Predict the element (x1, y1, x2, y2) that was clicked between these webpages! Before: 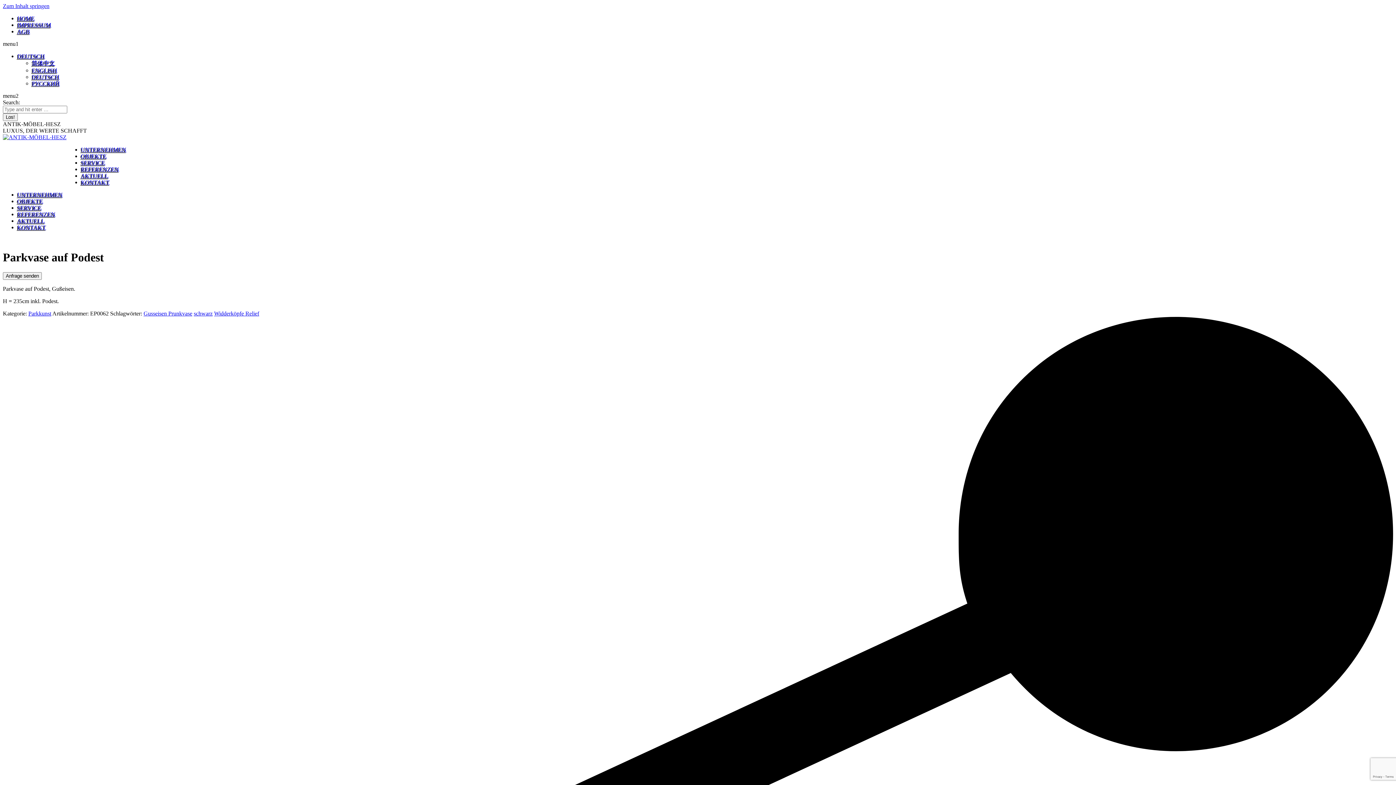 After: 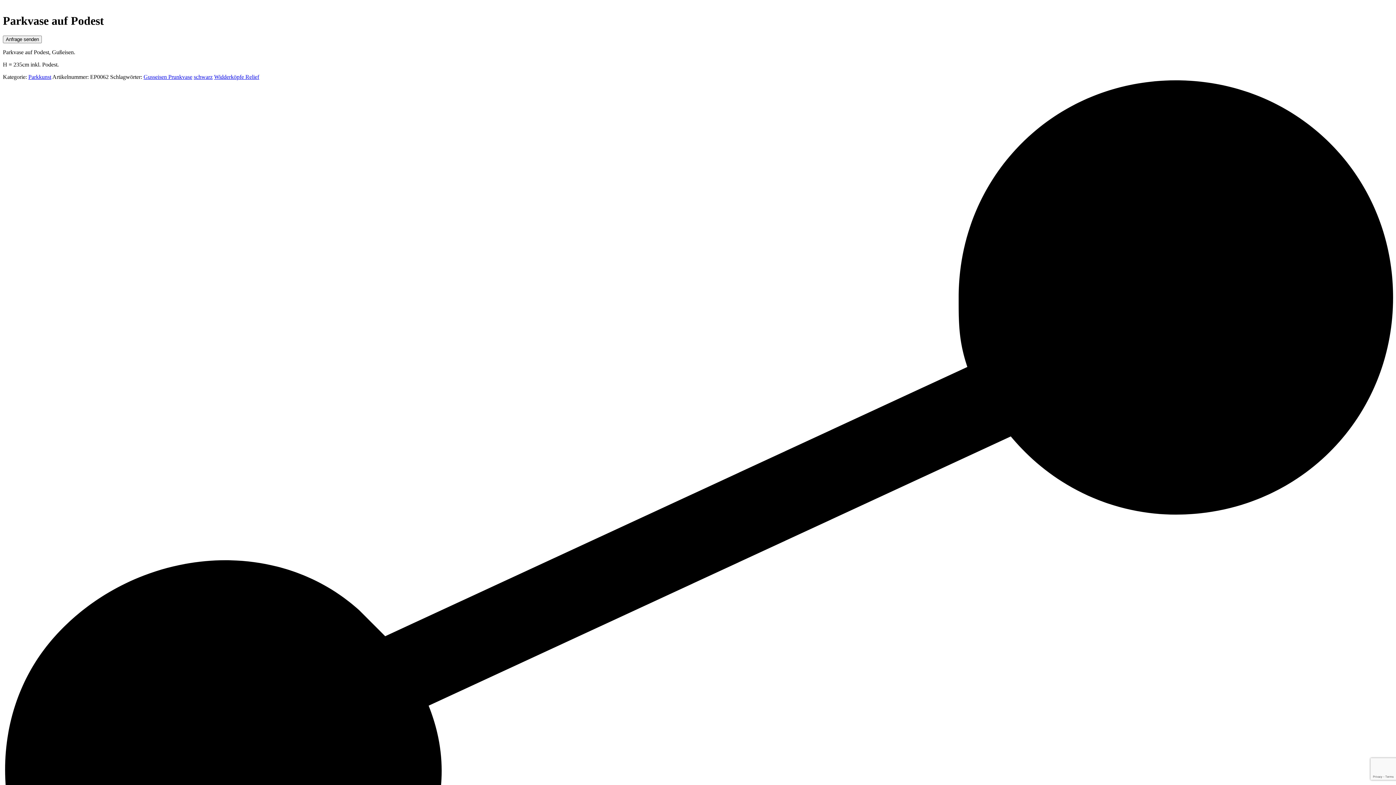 Action: bbox: (2, 2, 49, 9) label: Zum Inhalt springen